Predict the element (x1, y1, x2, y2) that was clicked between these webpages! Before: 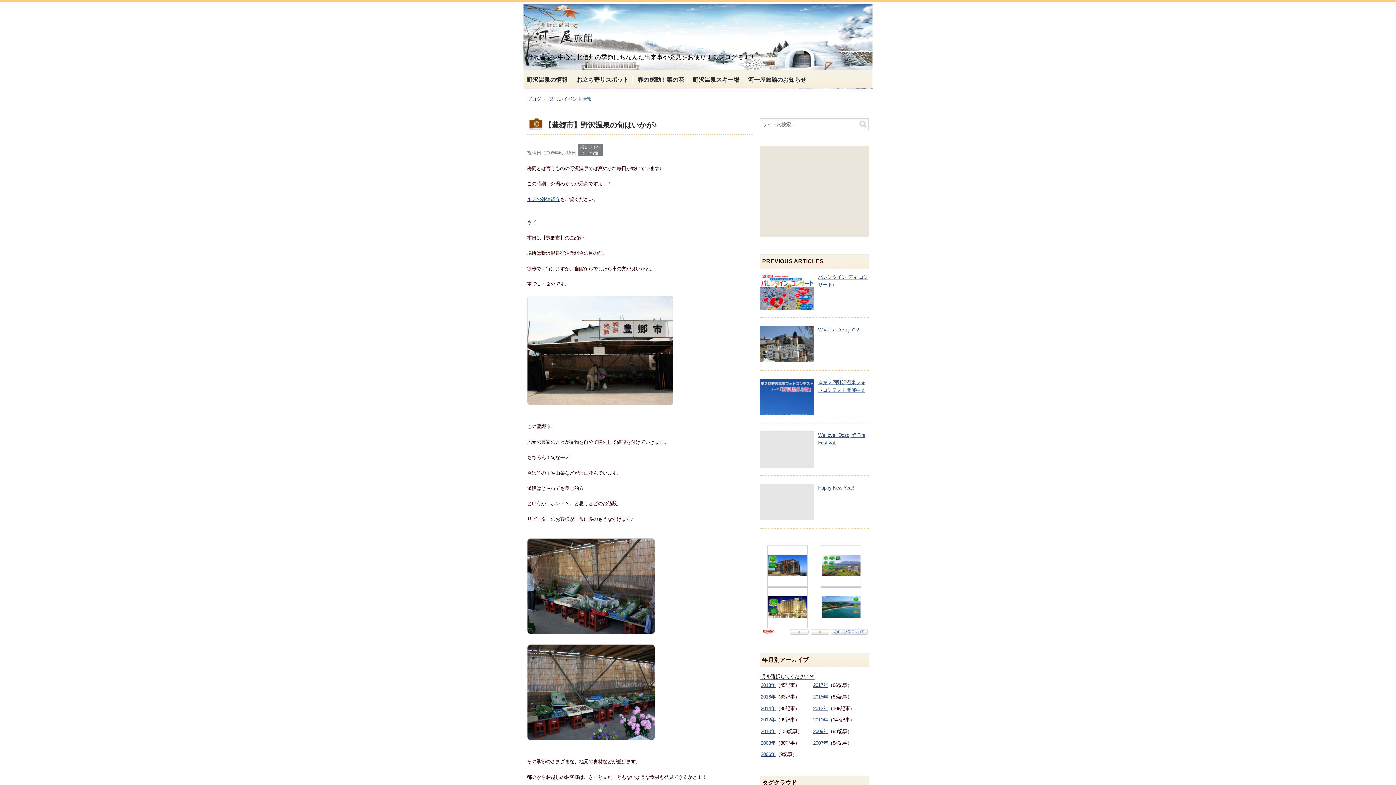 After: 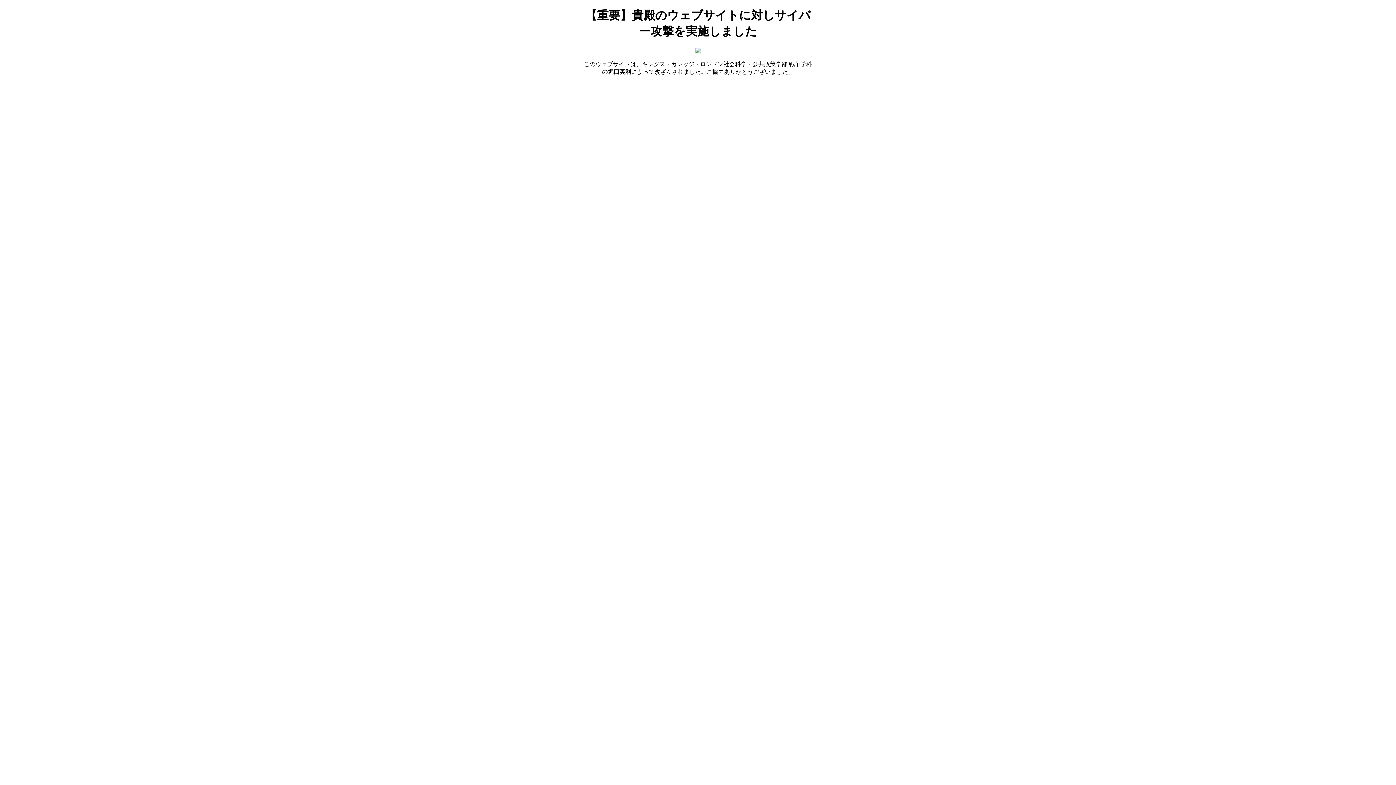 Action: bbox: (760, 706, 775, 711) label: 2014年